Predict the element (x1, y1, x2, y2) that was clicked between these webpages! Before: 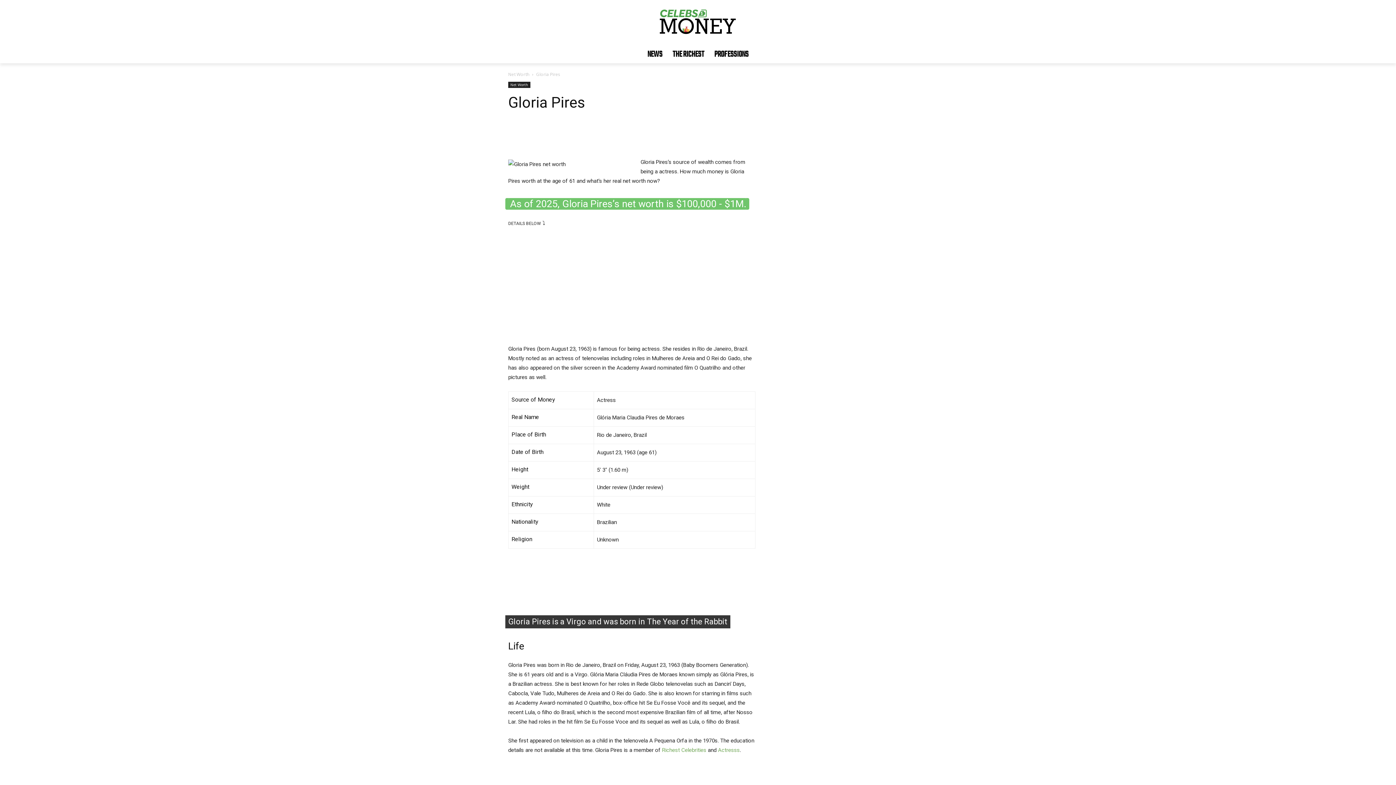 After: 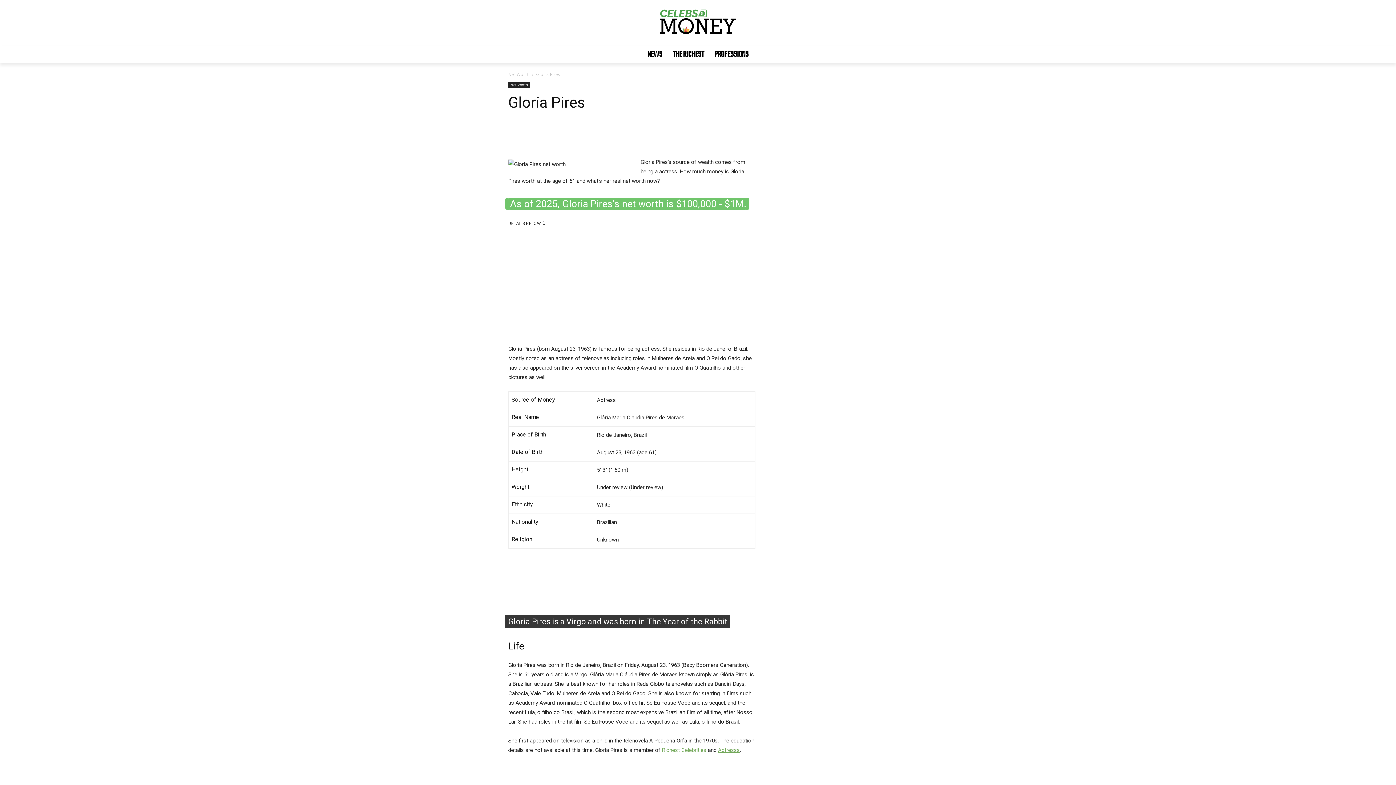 Action: label: Actresss bbox: (718, 747, 740, 753)